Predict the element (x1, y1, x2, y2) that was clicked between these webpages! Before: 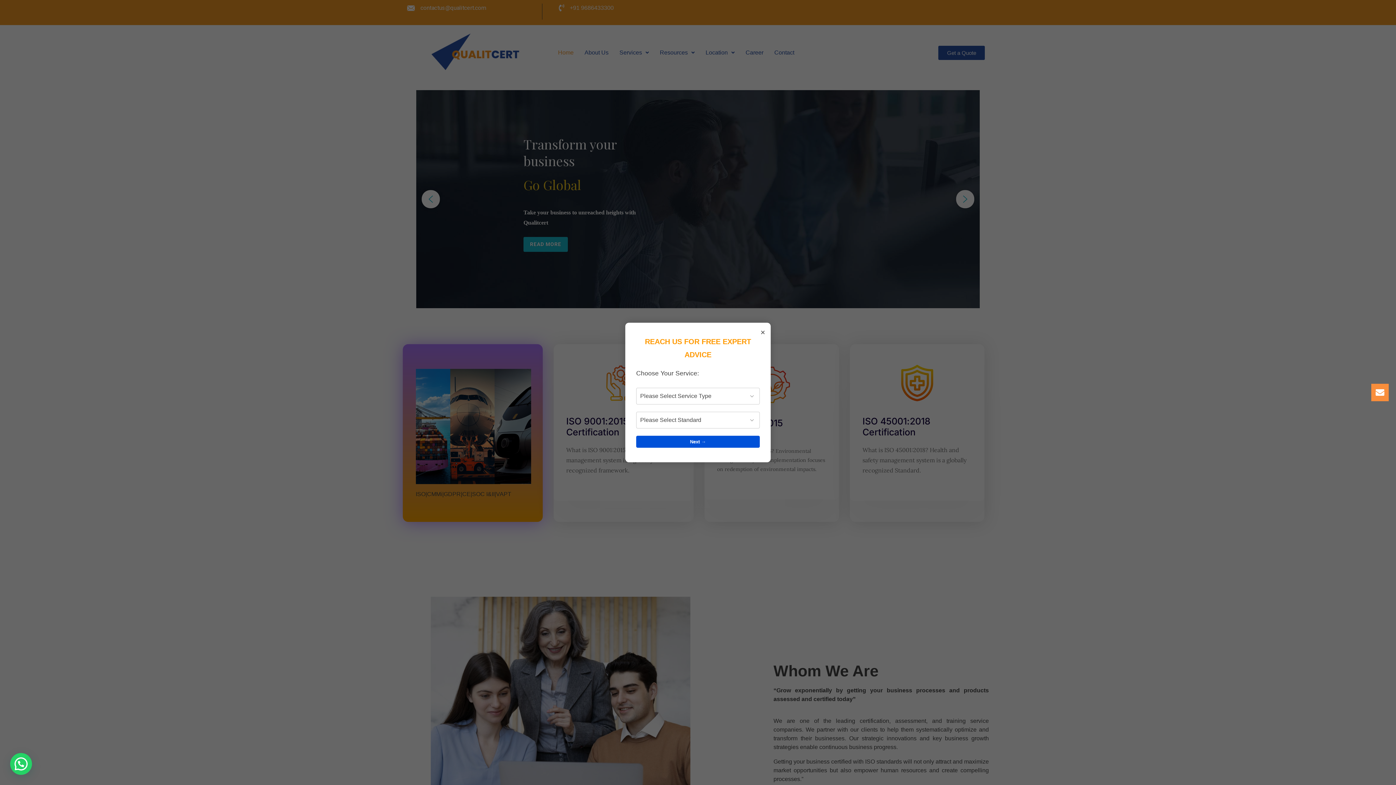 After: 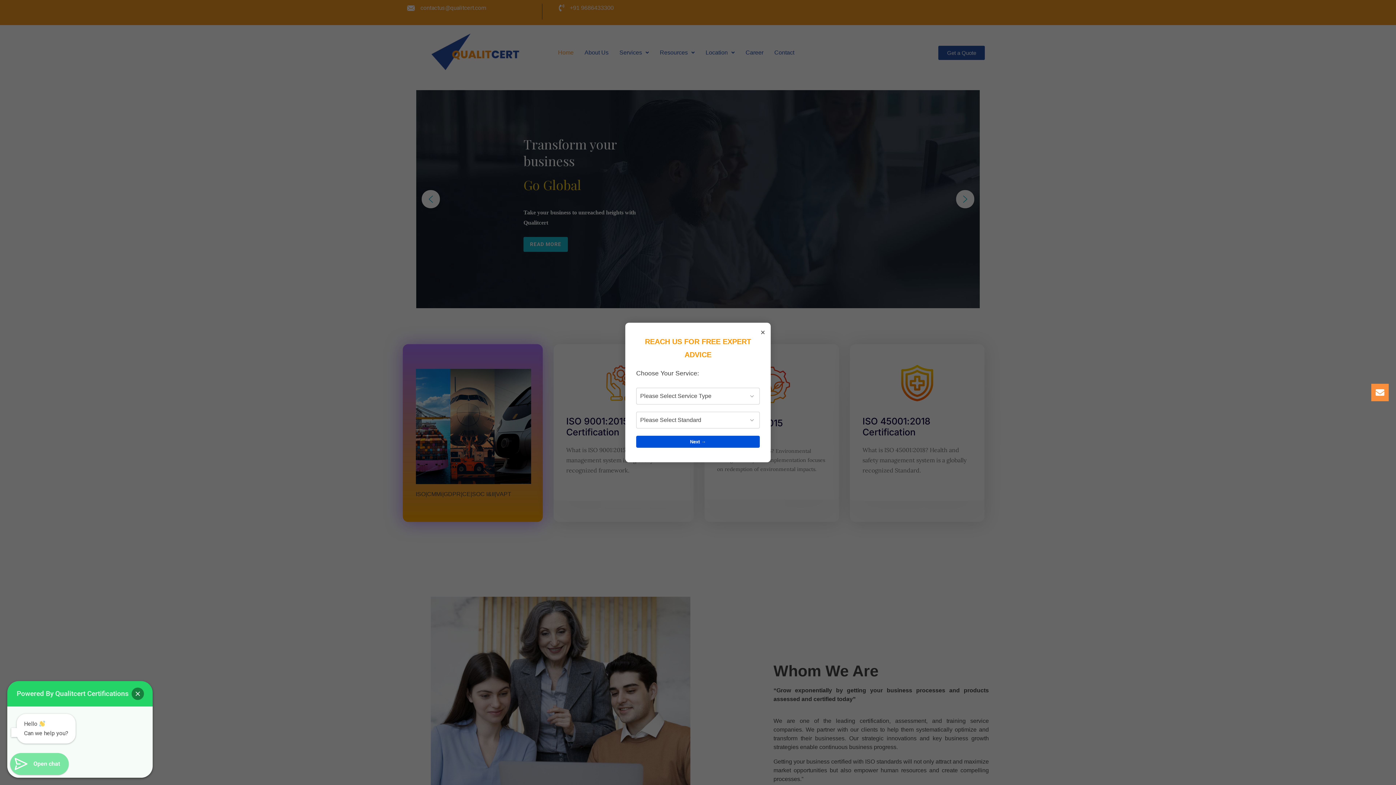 Action: bbox: (10, 753, 32, 775)